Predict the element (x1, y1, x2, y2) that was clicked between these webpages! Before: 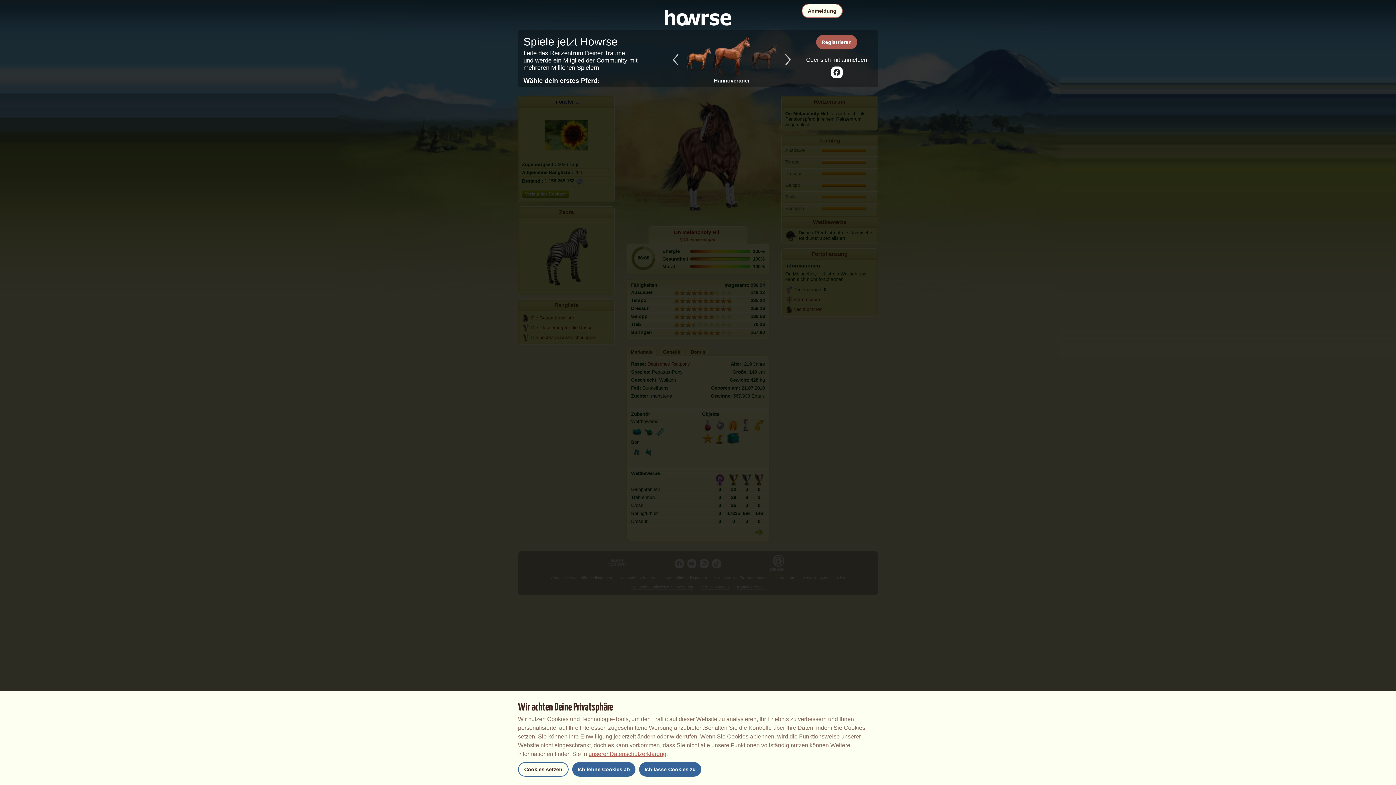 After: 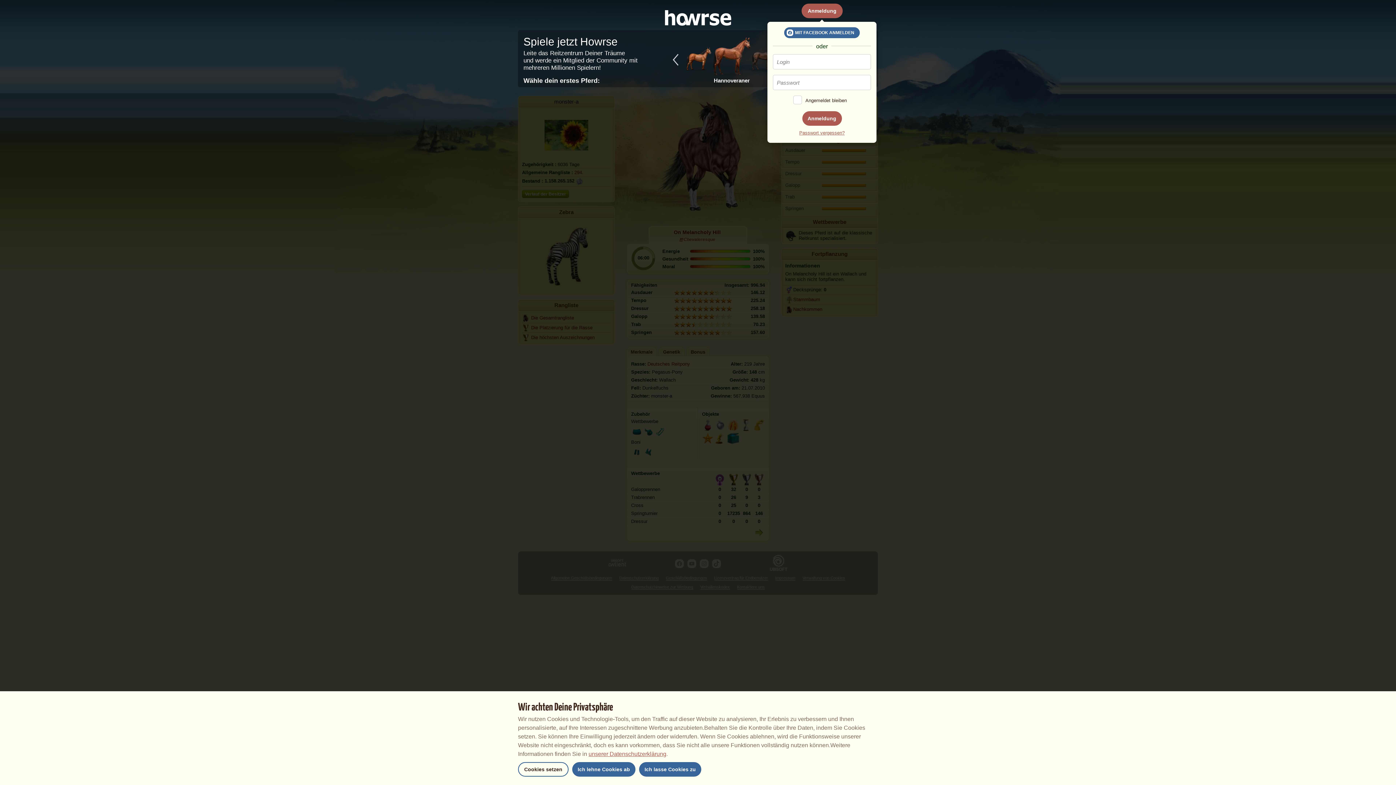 Action: bbox: (801, 3, 842, 18) label: Anmeldung